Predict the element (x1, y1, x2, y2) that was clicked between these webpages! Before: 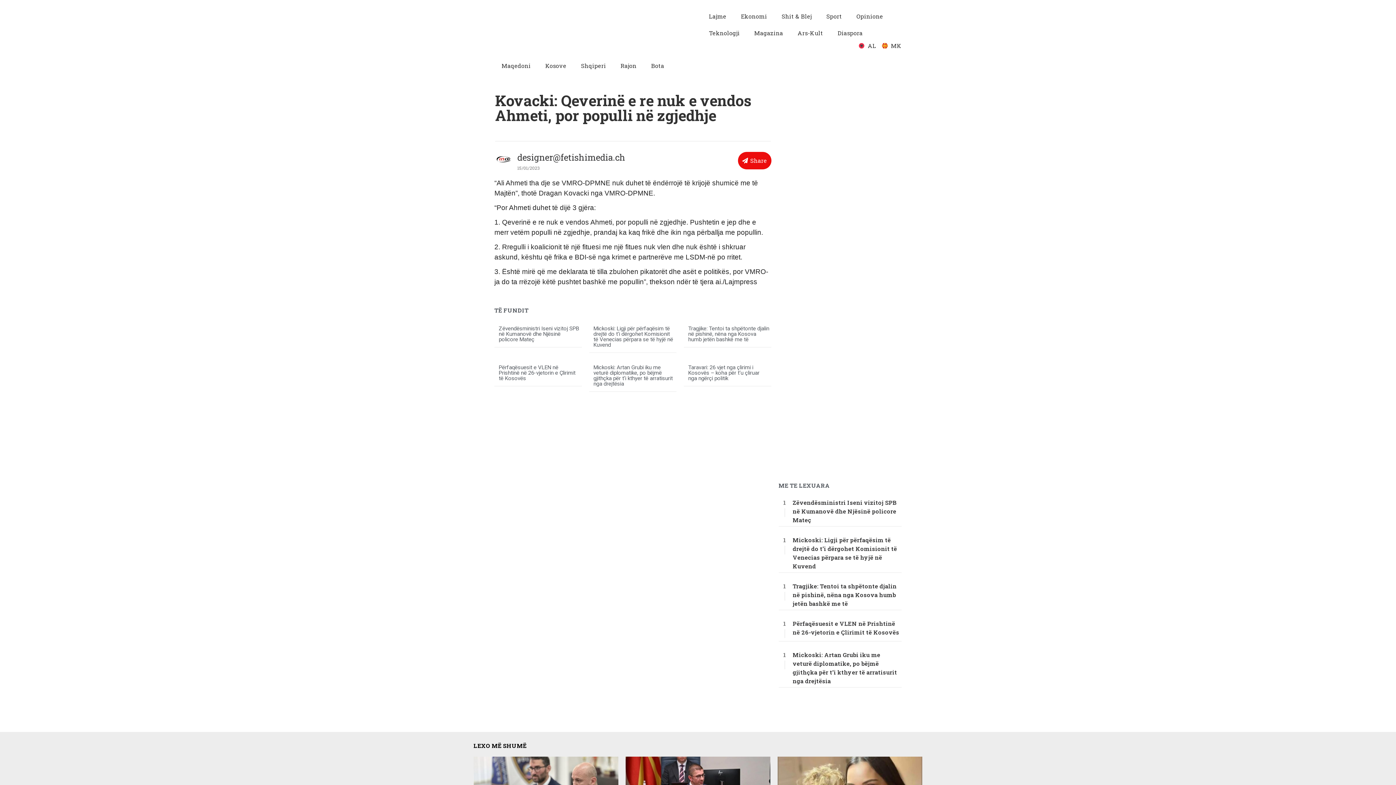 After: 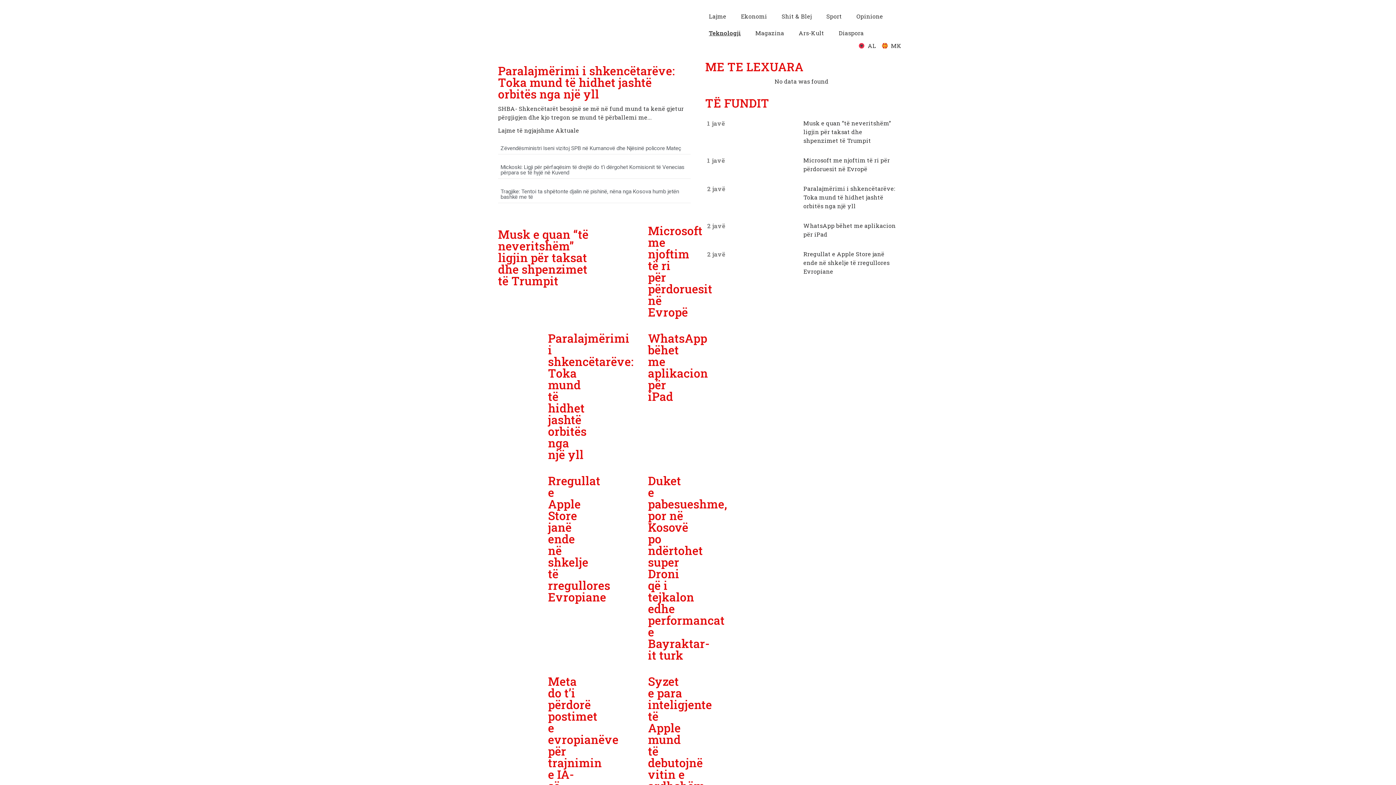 Action: label: Teknologji bbox: (701, 24, 747, 41)